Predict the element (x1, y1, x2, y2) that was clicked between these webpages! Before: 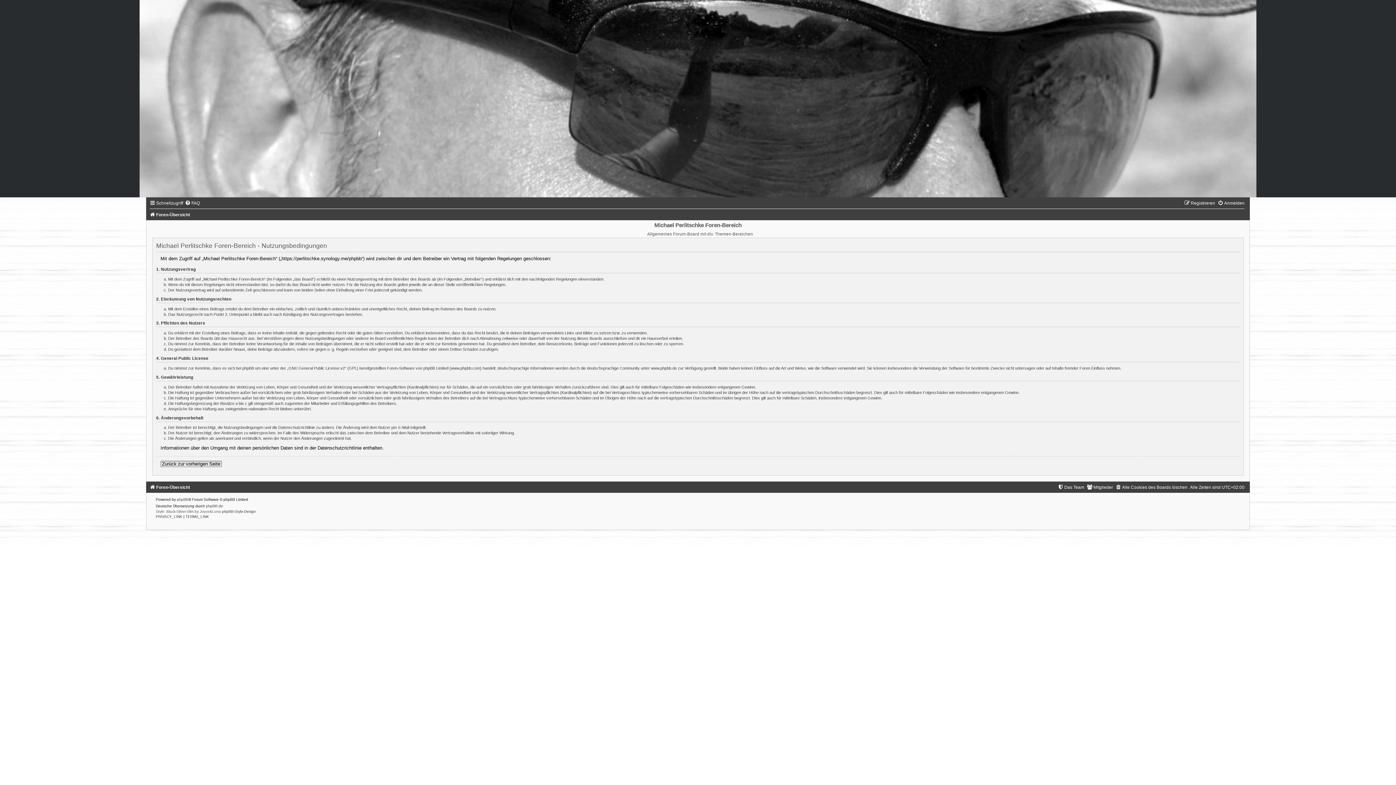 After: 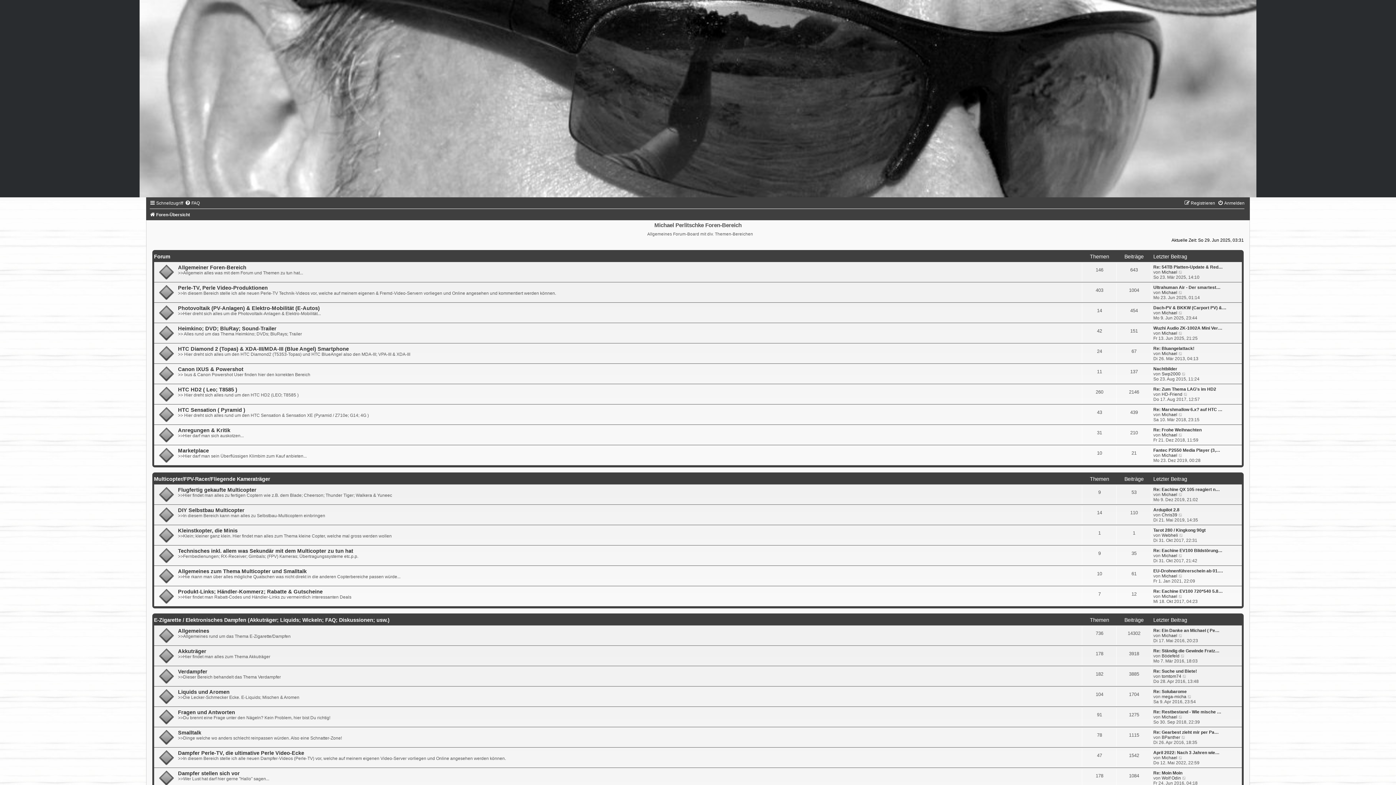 Action: label: Foren-Übersicht bbox: (149, 212, 190, 217)